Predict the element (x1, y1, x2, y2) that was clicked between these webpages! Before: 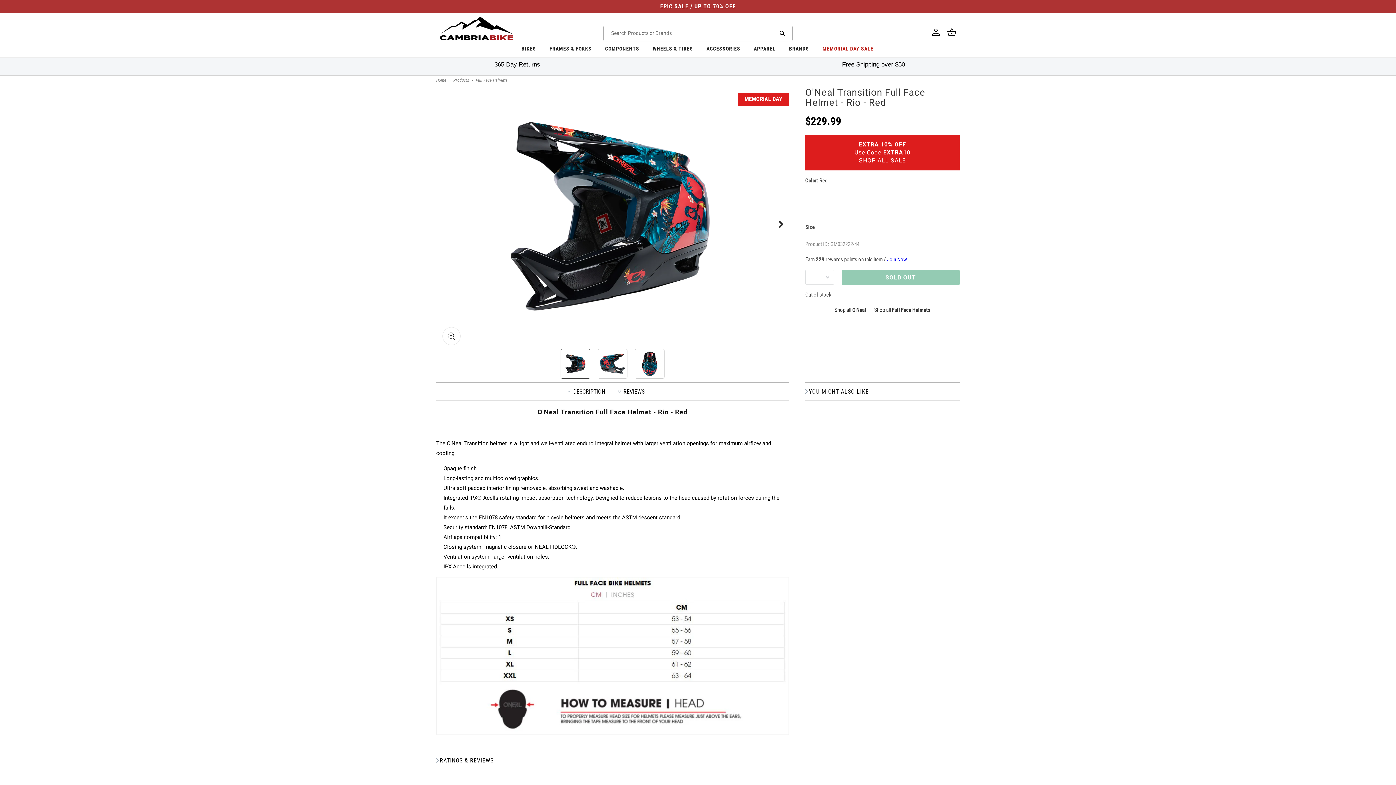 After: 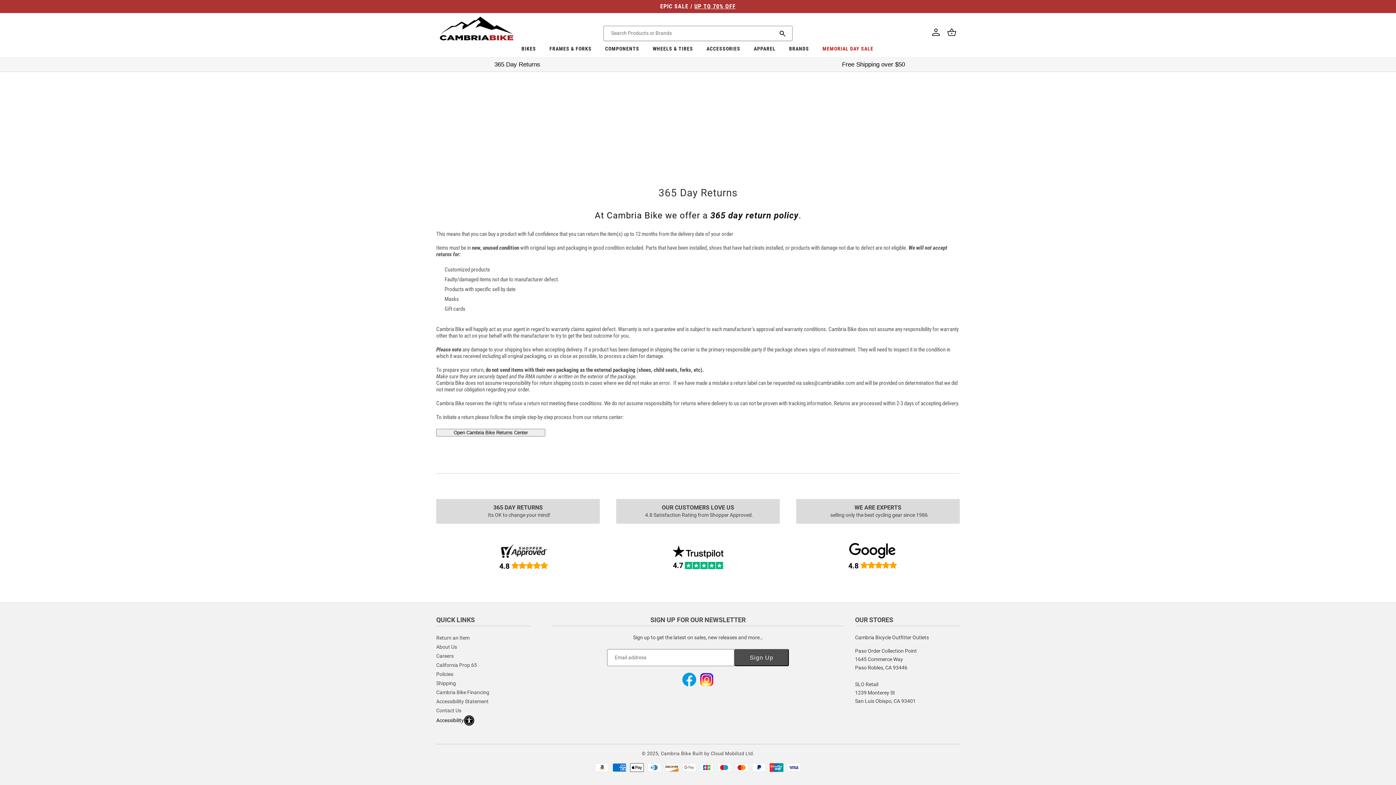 Action: bbox: (440, 57, 594, 71) label: 365 Day Returns